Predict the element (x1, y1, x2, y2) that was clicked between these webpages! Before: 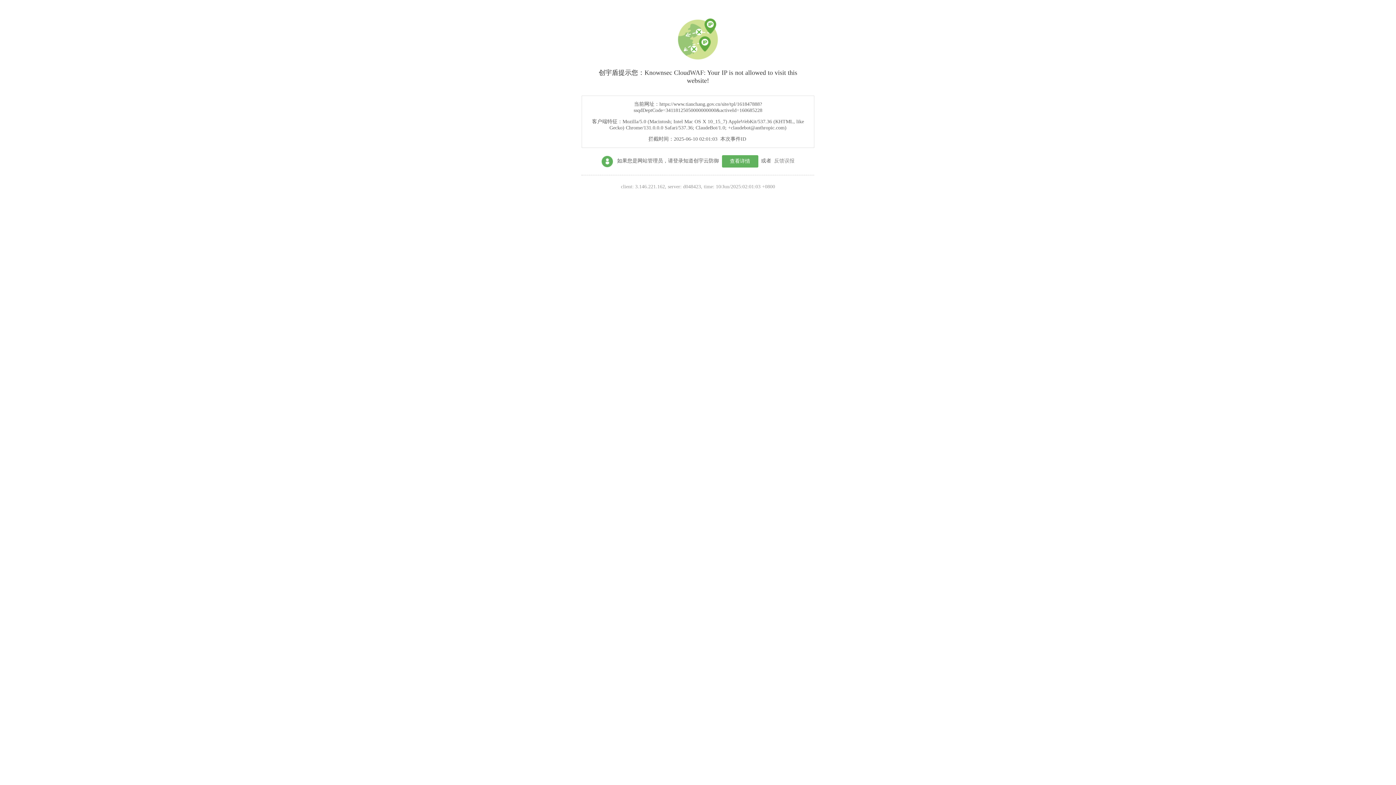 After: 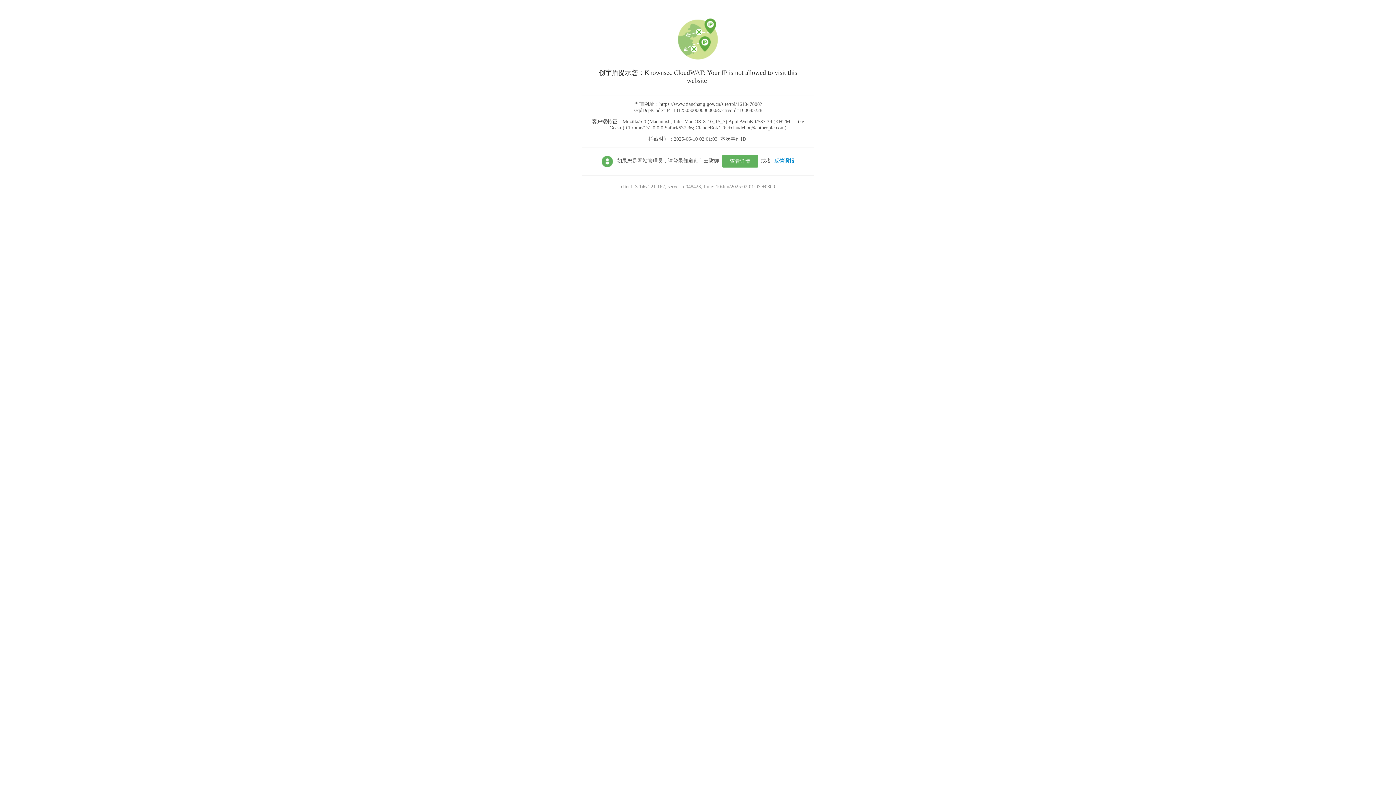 Action: bbox: (774, 158, 794, 163) label: 反馈误报